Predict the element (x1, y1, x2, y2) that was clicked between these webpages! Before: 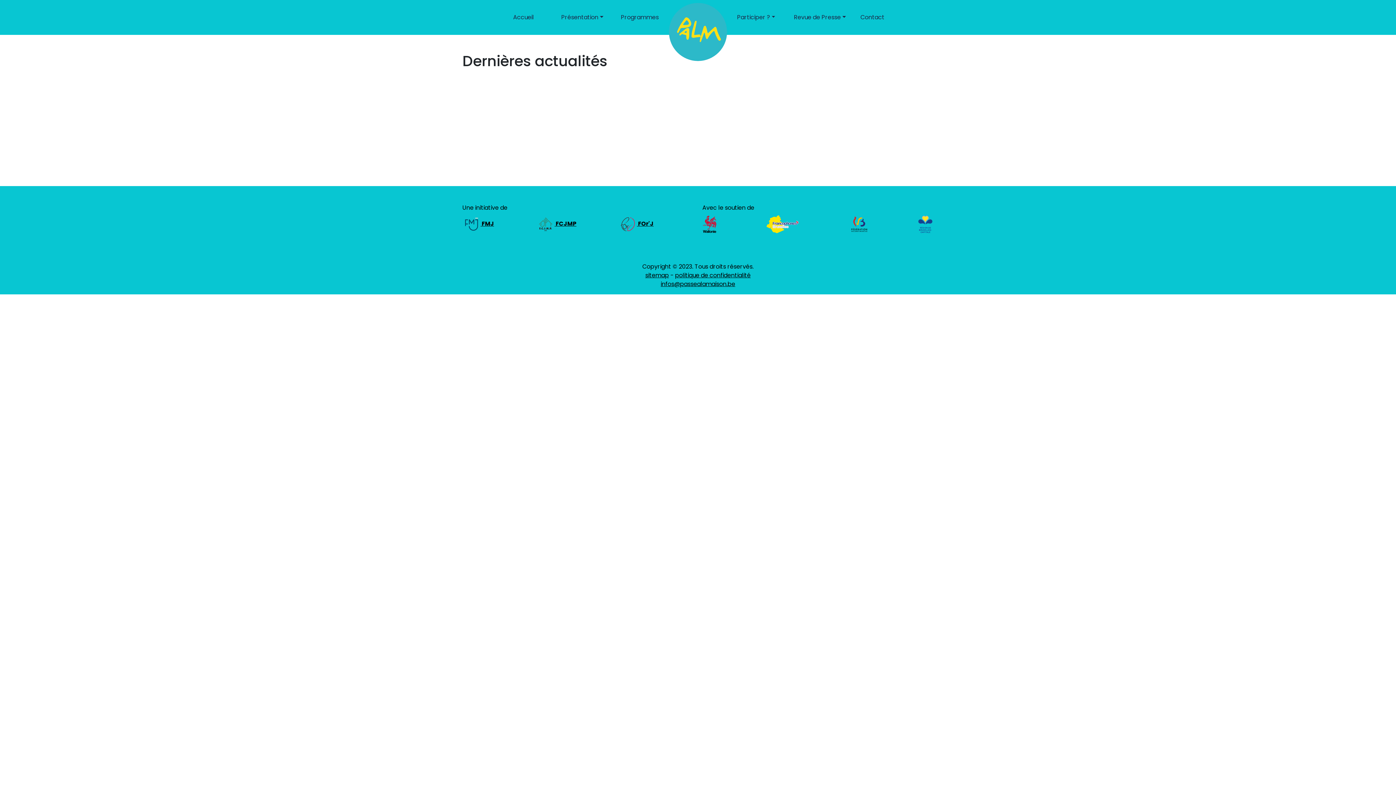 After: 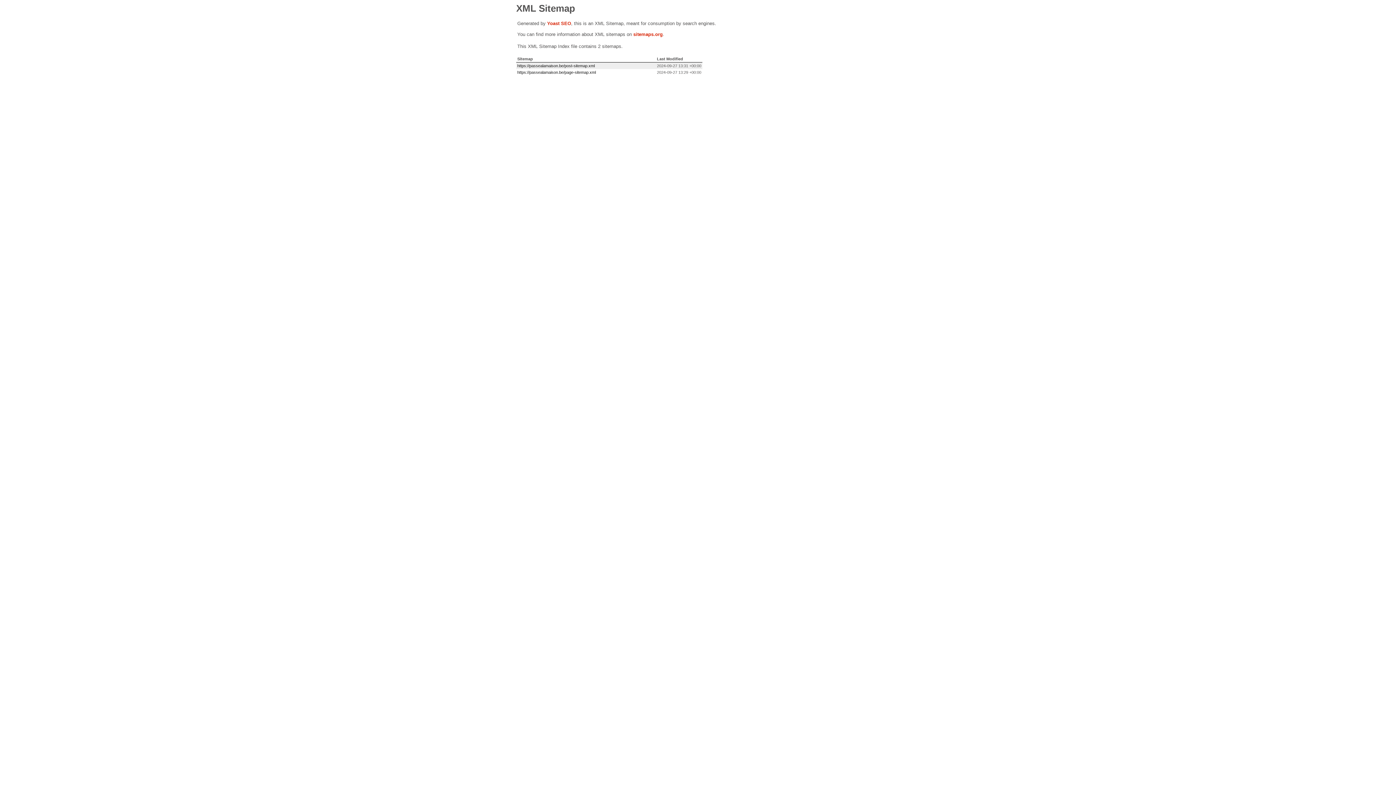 Action: bbox: (645, 271, 669, 279) label: sitemap